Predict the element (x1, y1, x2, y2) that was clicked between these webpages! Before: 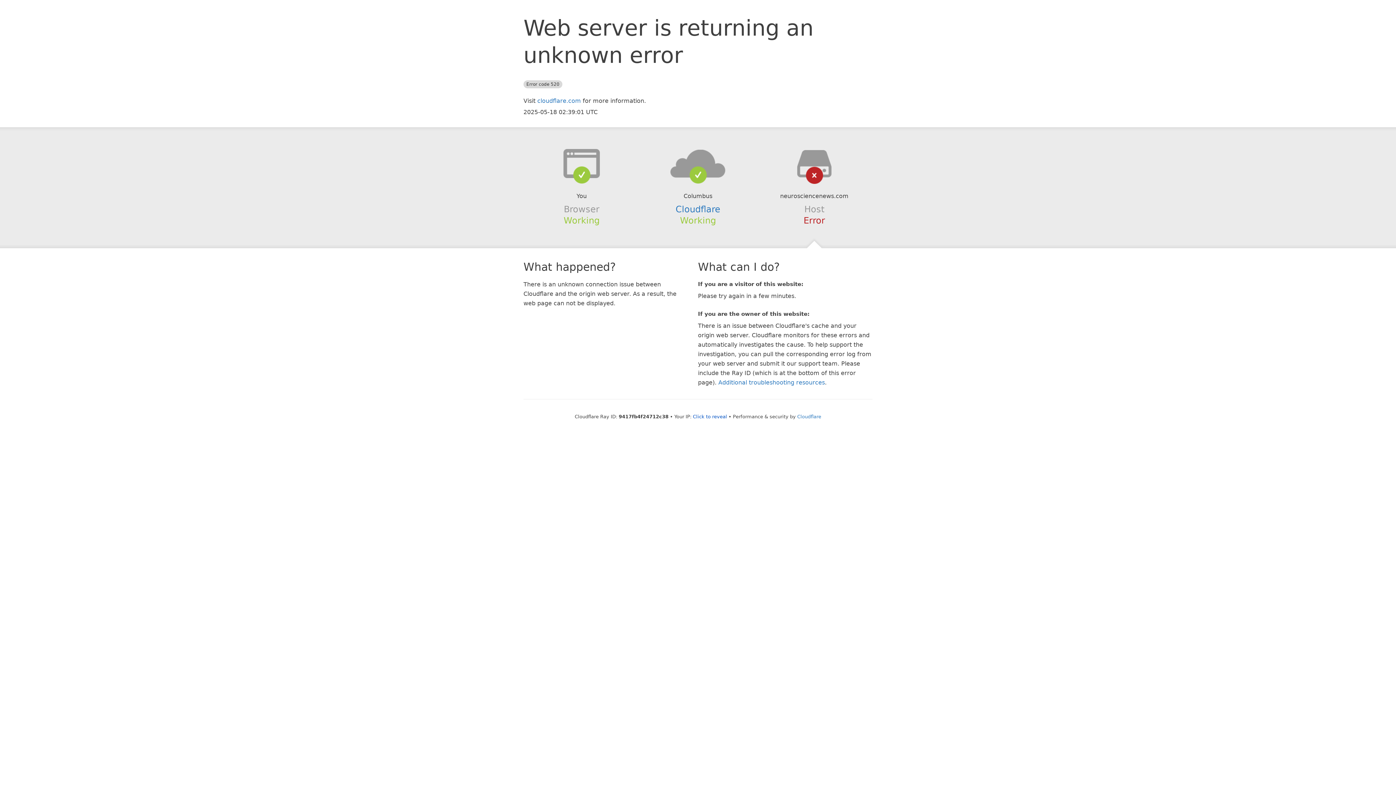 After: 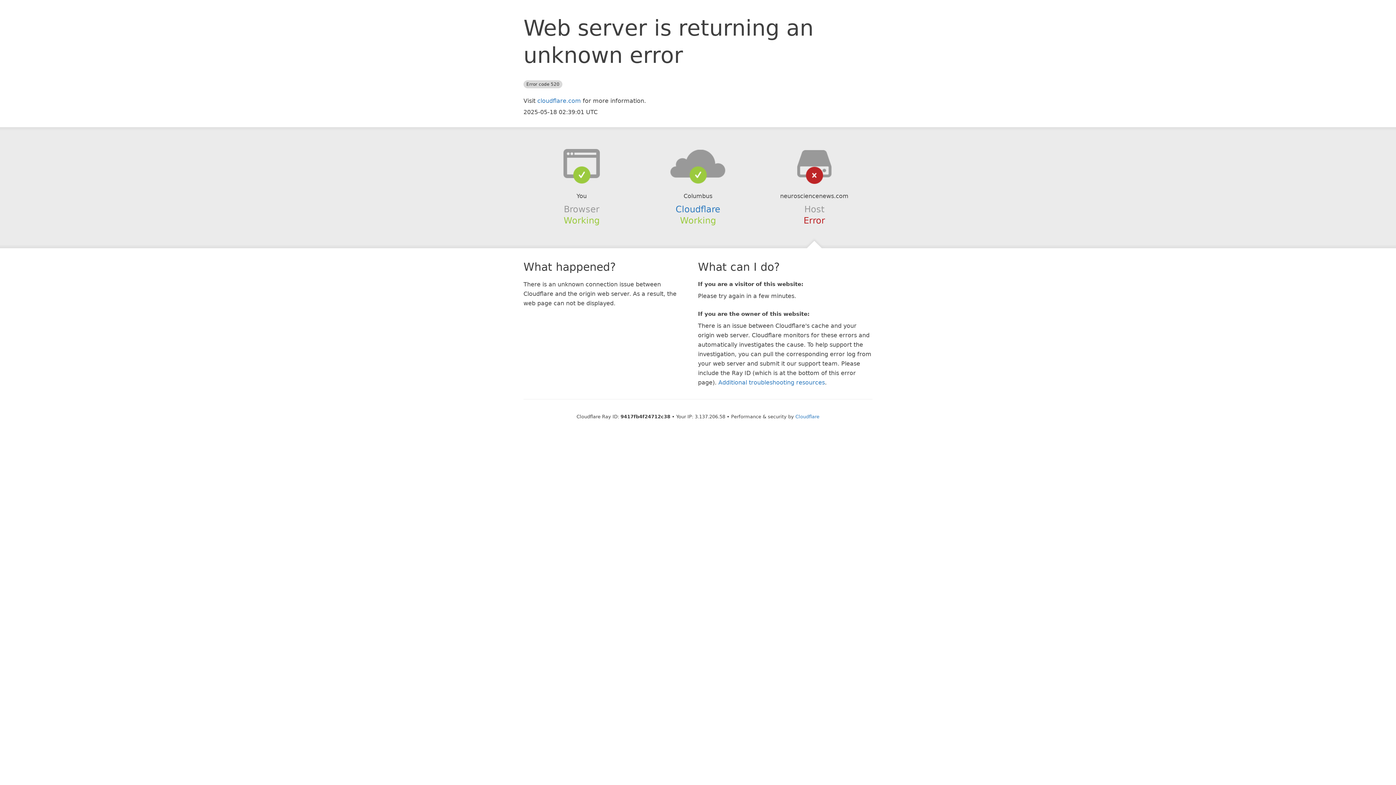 Action: label: Click to reveal bbox: (693, 414, 727, 419)